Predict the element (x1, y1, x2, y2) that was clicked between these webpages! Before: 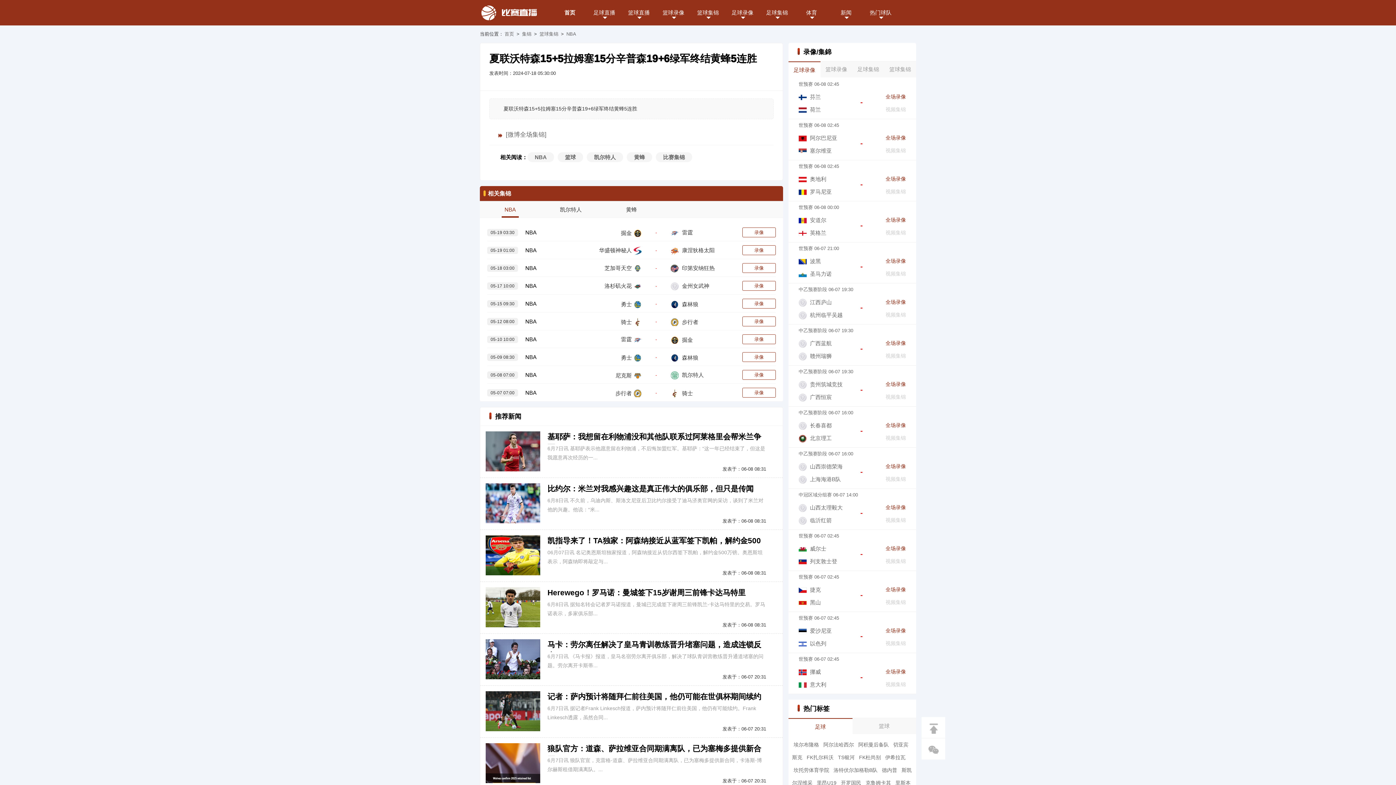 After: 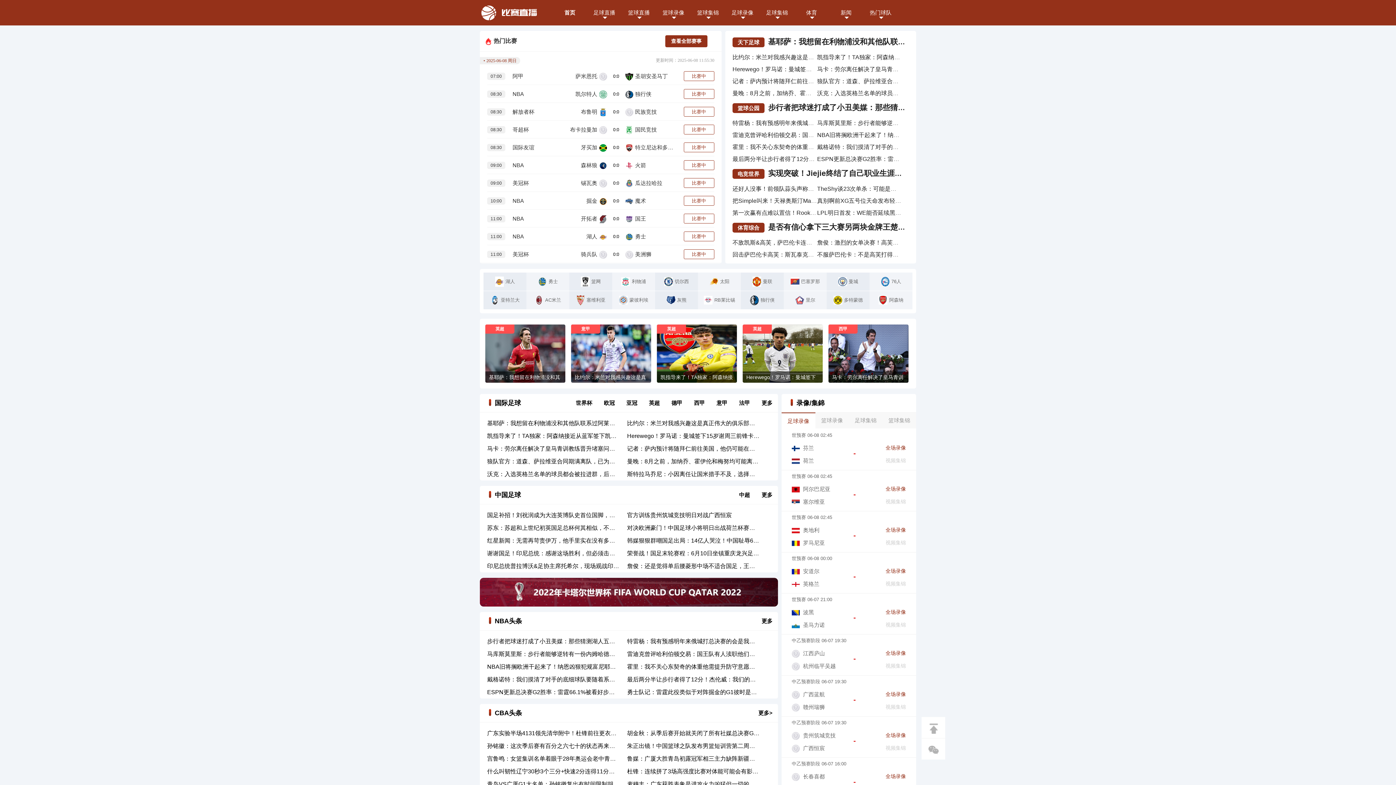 Action: bbox: (480, 3, 538, 22)